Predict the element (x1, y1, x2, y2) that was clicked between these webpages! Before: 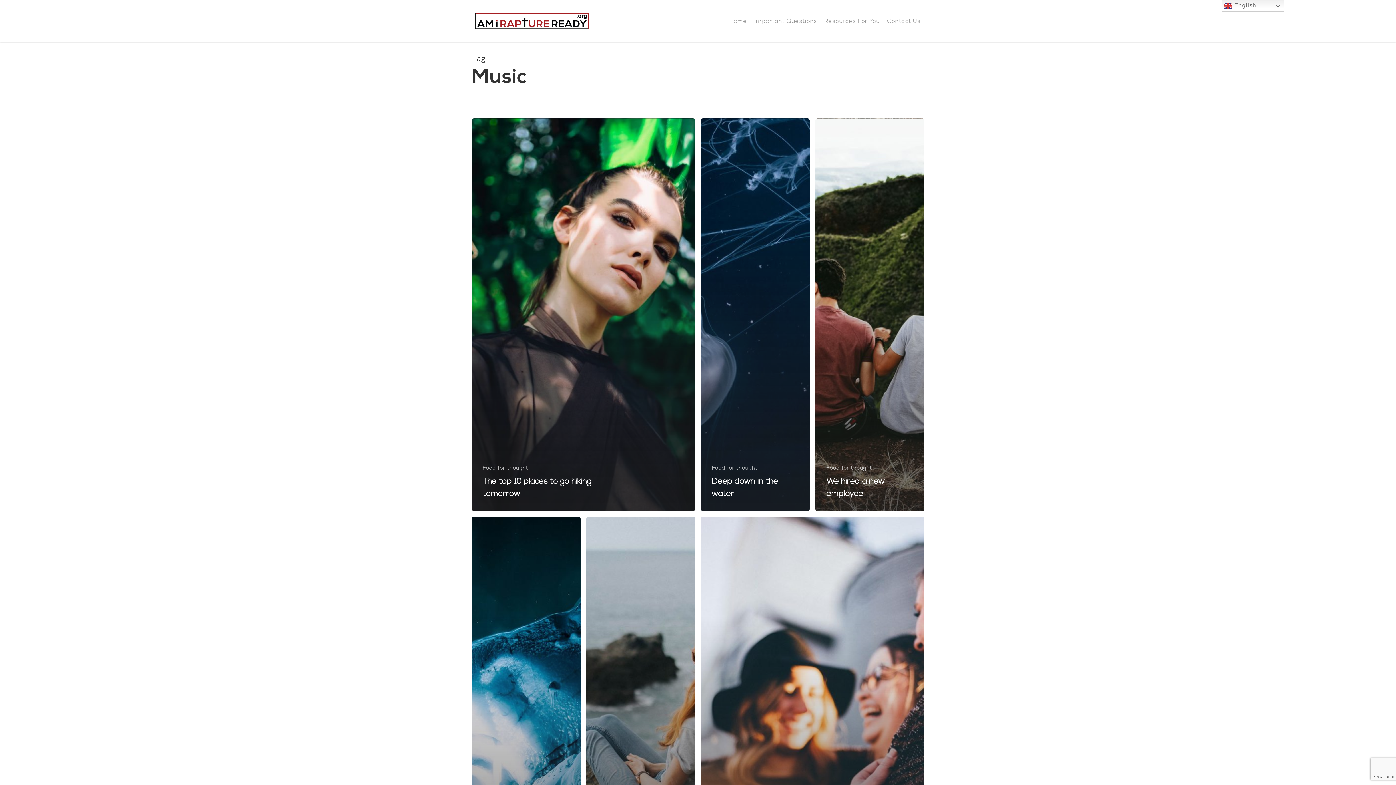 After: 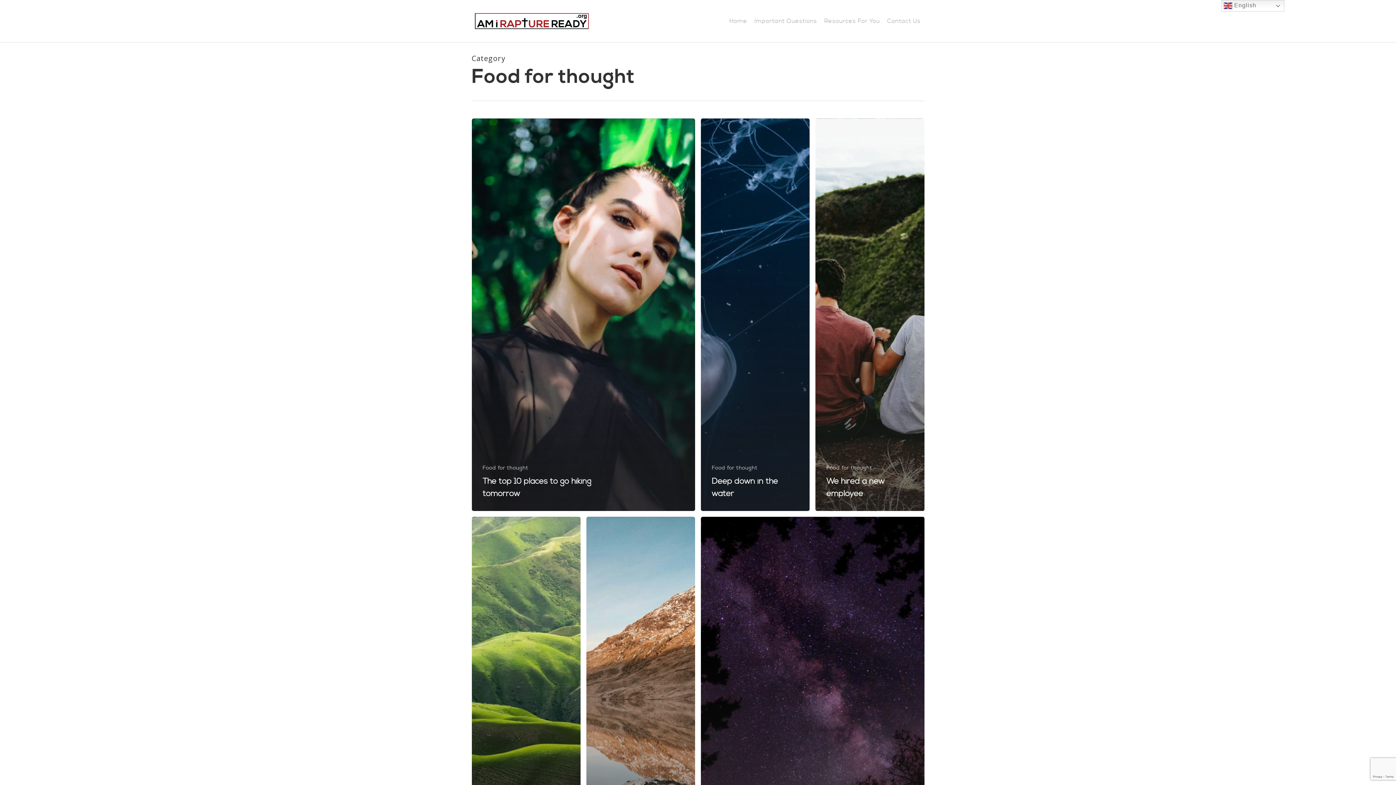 Action: bbox: (482, 465, 528, 472) label: Food for thought